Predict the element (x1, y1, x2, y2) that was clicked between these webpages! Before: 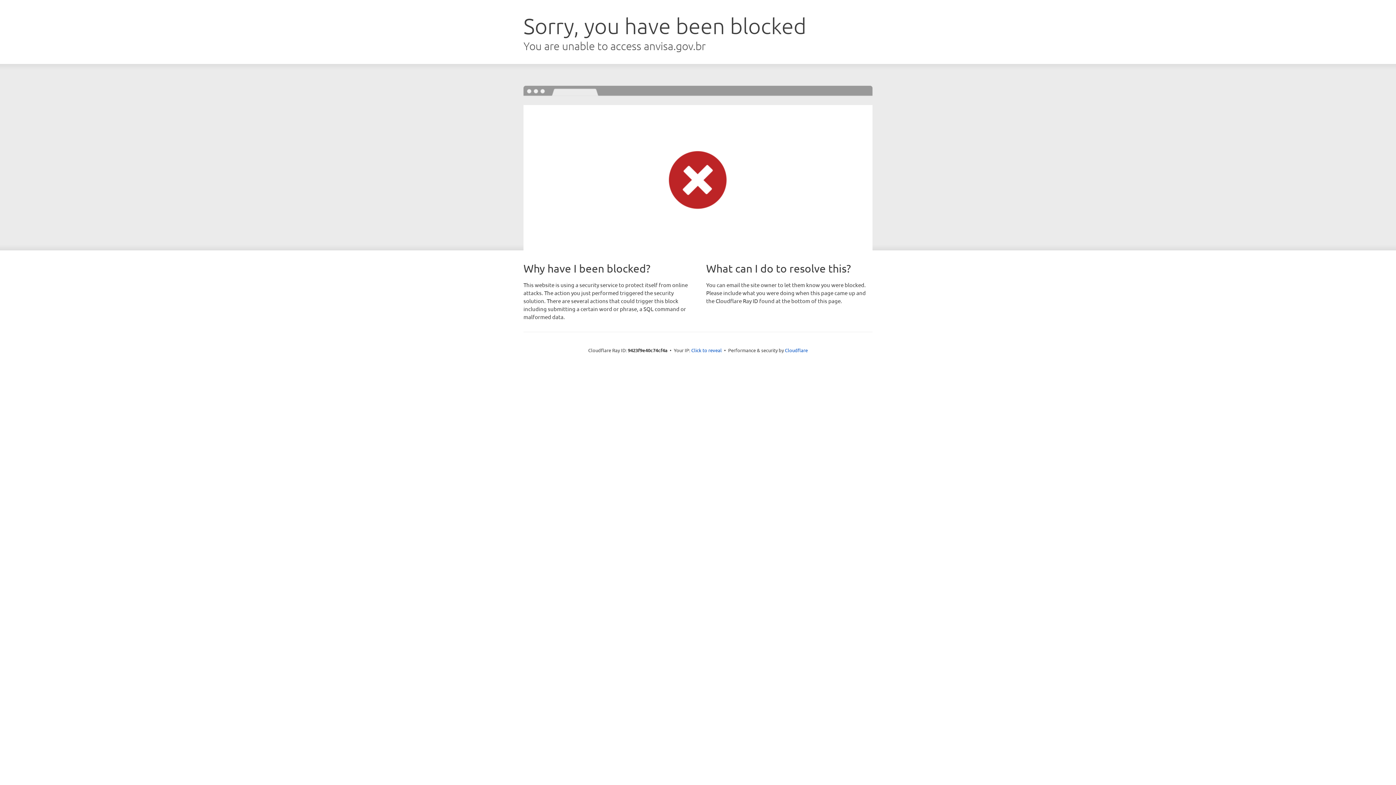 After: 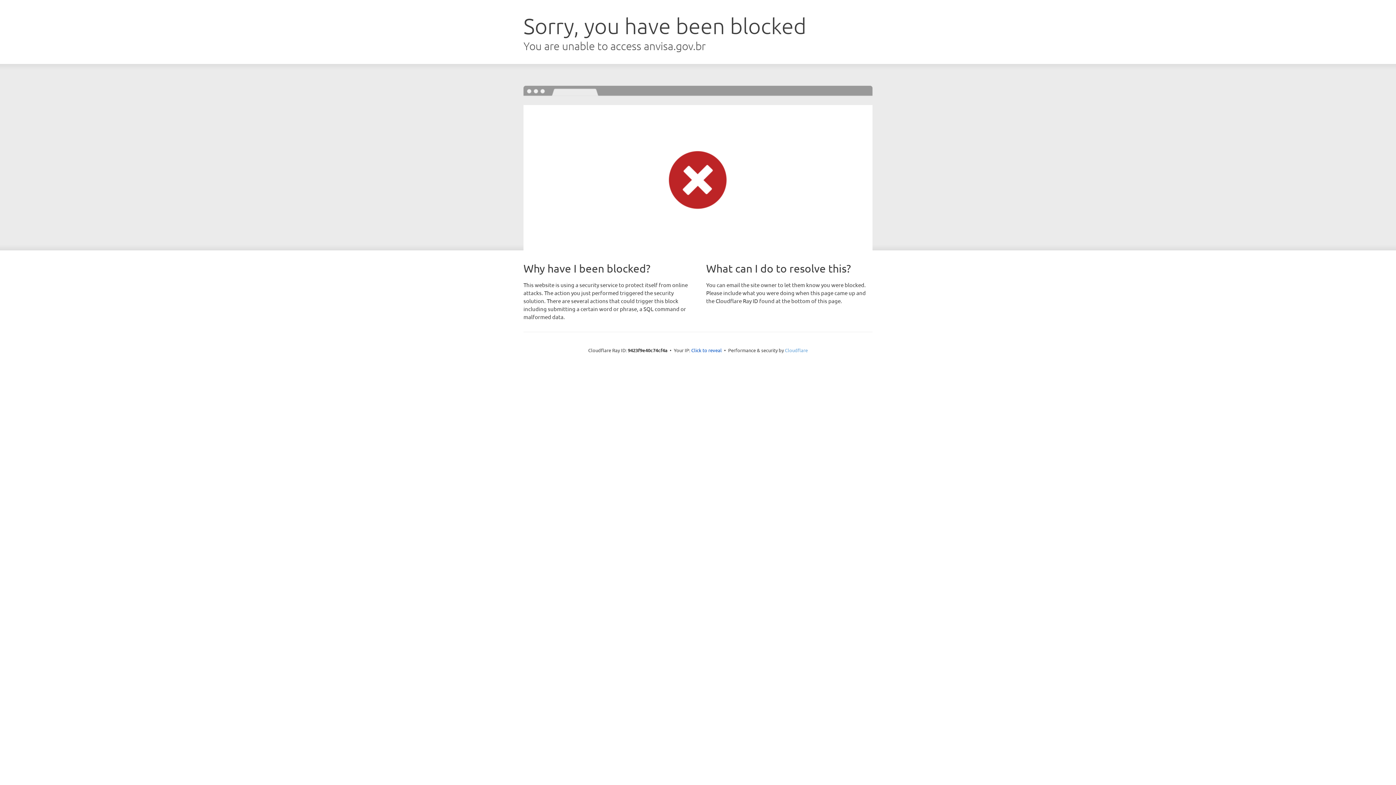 Action: label: Cloudflare bbox: (785, 347, 808, 353)